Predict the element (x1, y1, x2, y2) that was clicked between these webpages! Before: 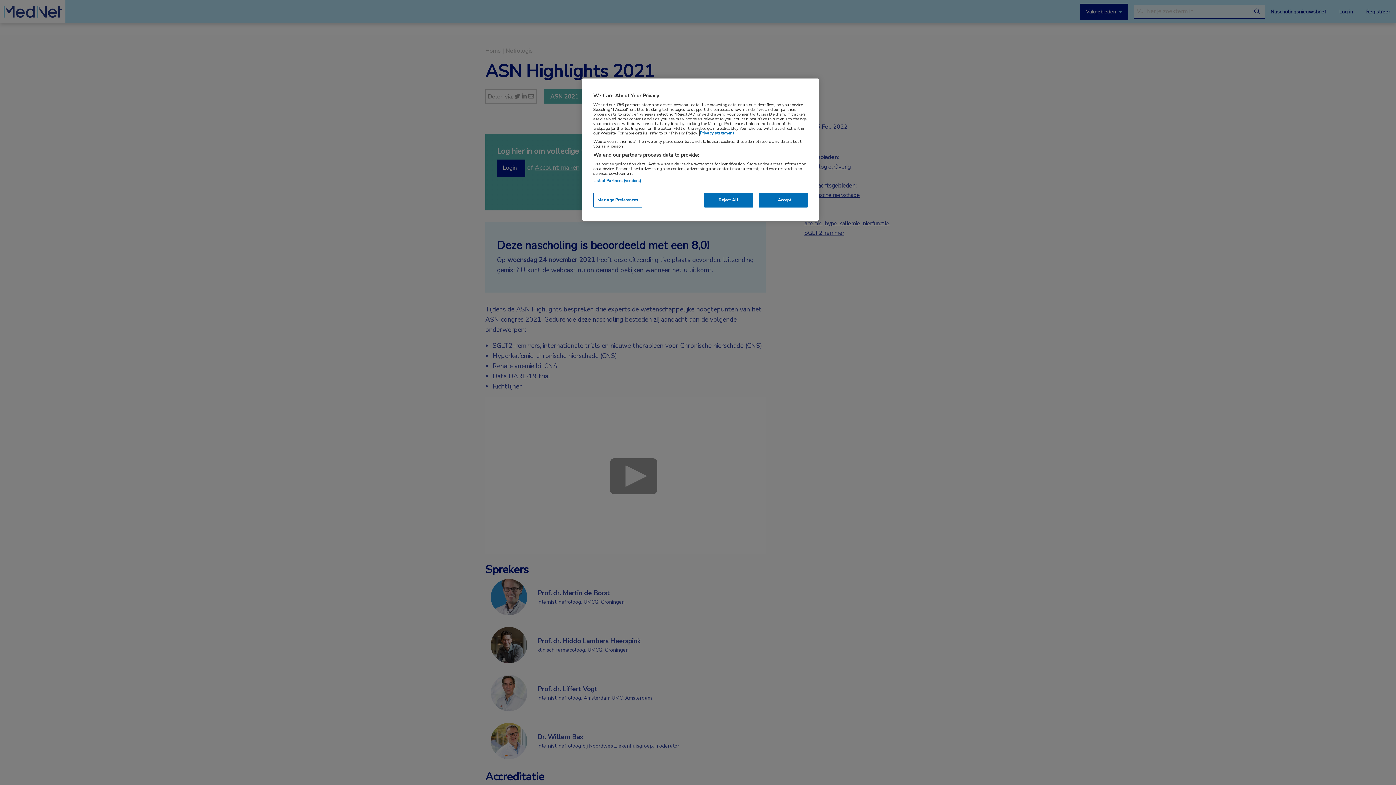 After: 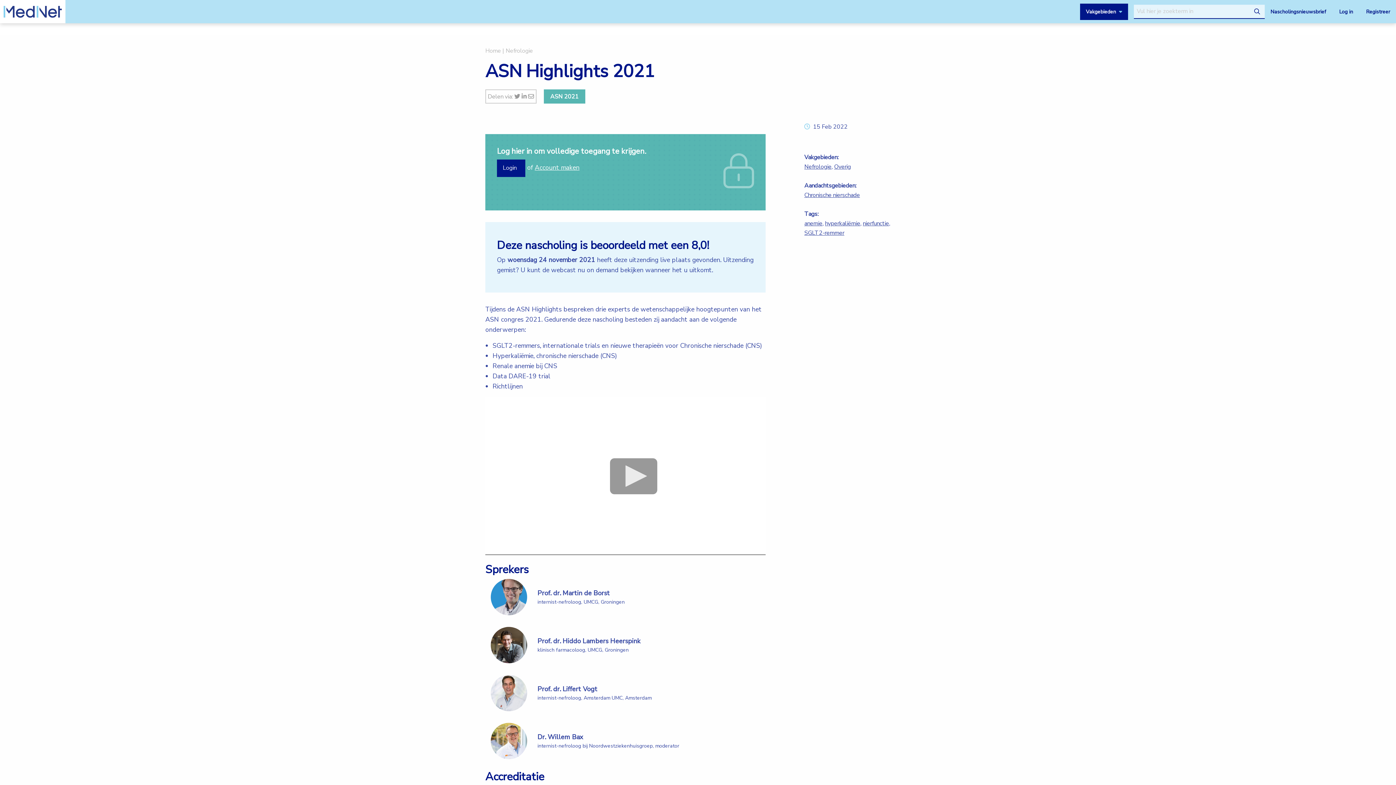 Action: bbox: (758, 192, 808, 207) label: I Accept